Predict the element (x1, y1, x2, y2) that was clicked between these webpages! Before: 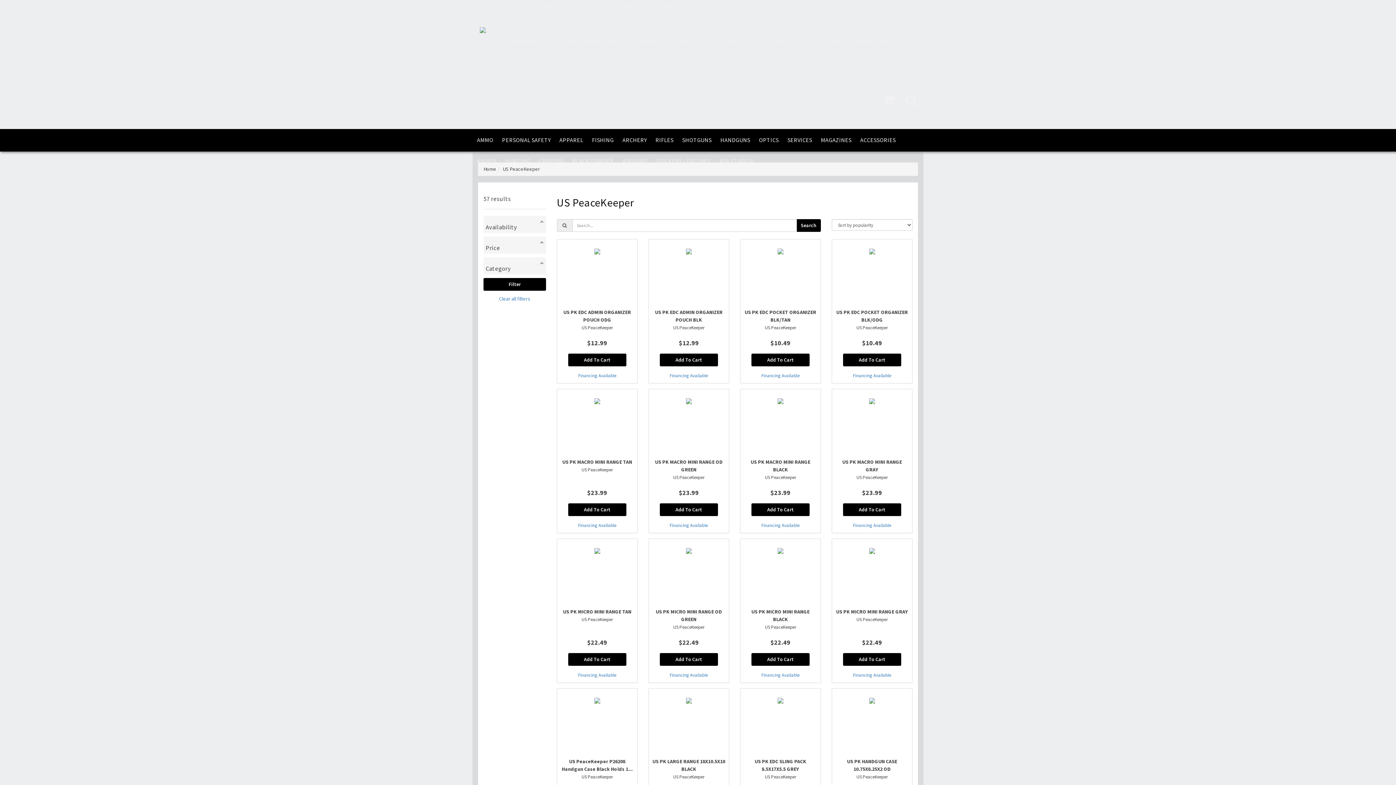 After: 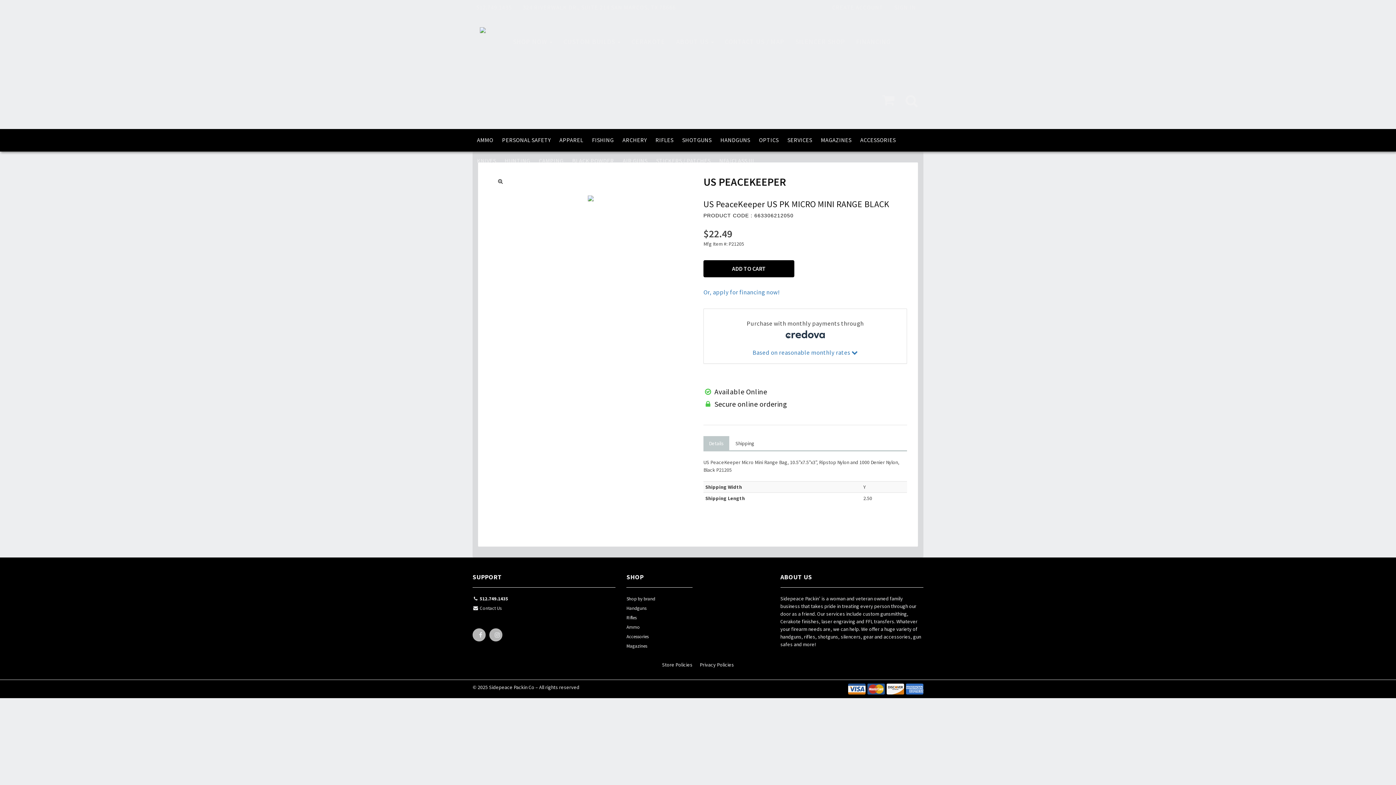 Action: bbox: (740, 538, 821, 683) label: US PK MICRO MINI RANGE BLACK
US PeaceKeeper

$22.49
Add To Cart
Financing Available